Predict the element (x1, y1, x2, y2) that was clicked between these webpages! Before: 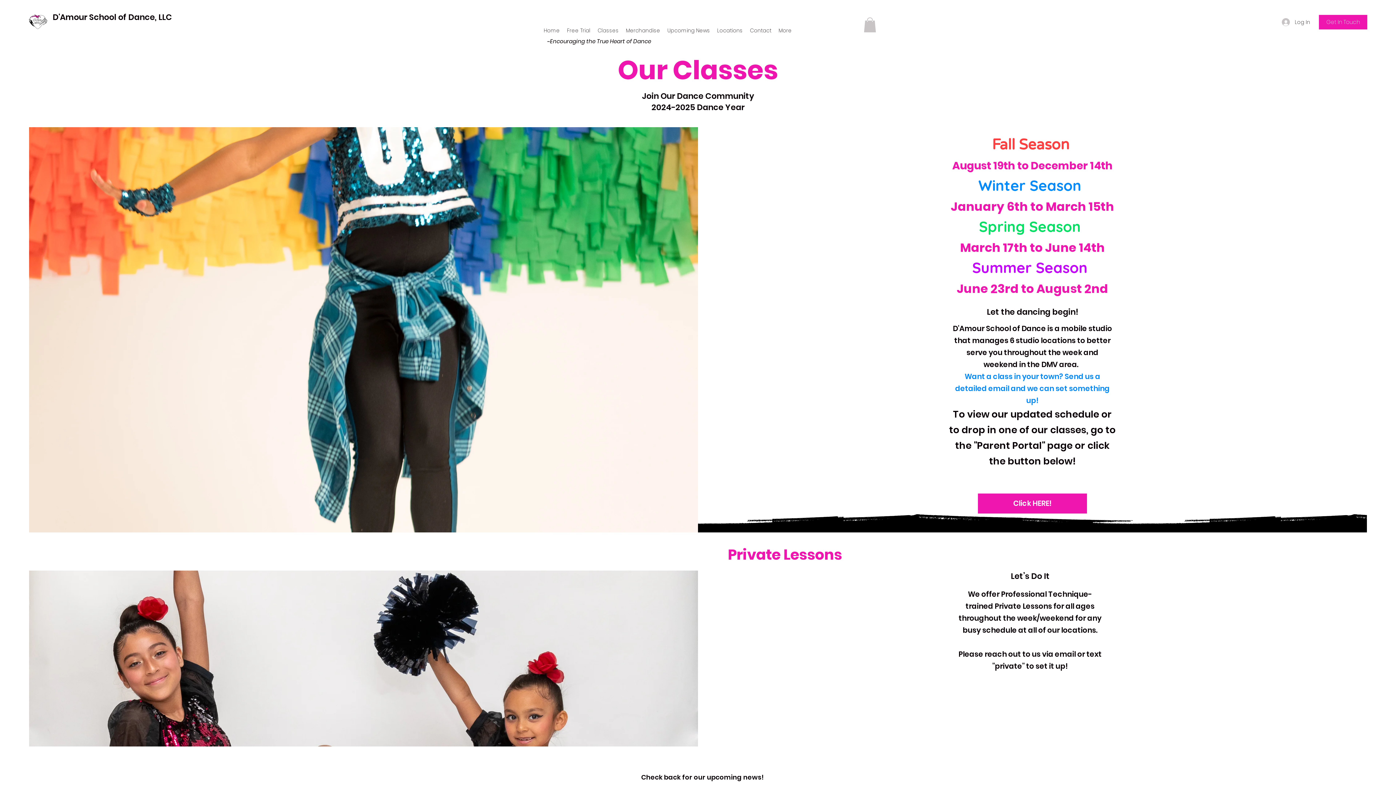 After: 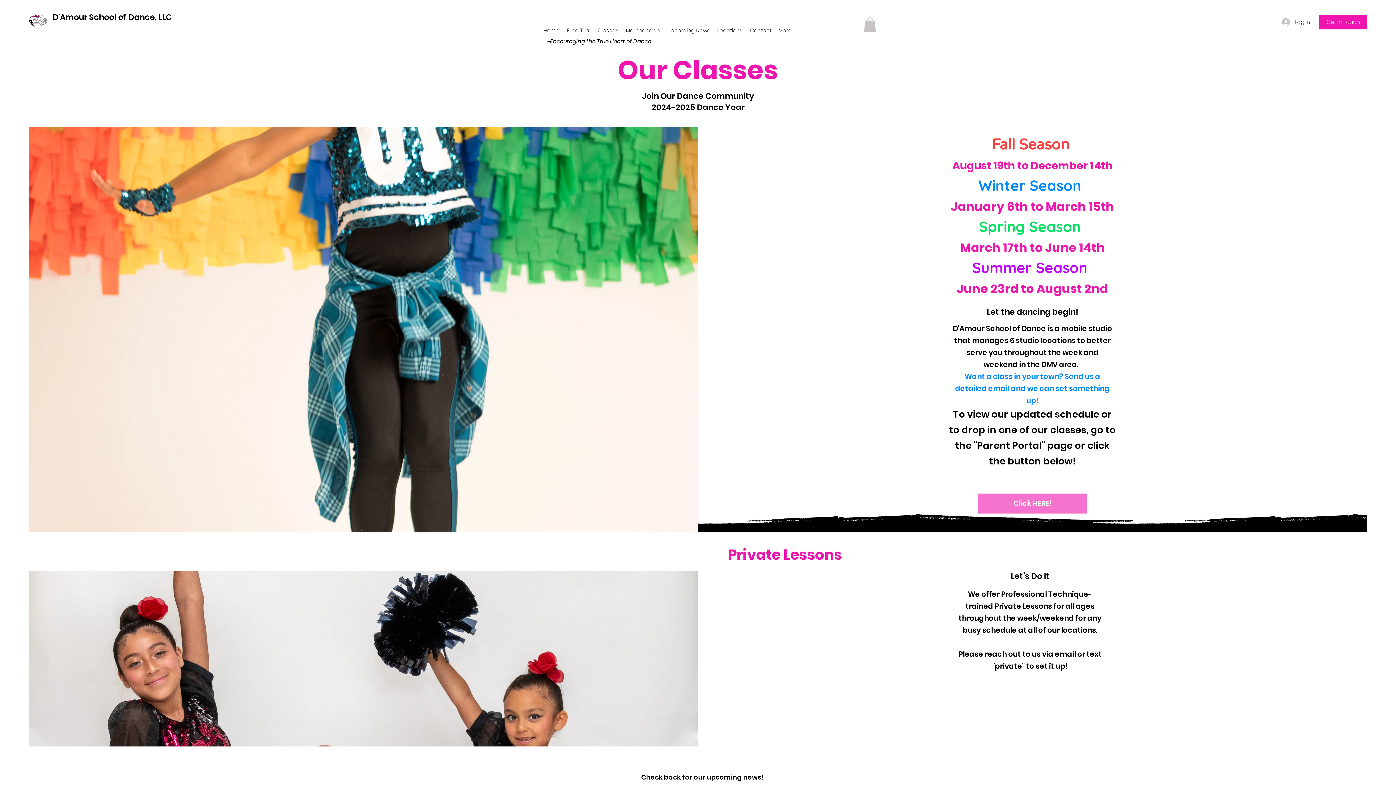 Action: label: Click HERE! bbox: (978, 493, 1087, 513)